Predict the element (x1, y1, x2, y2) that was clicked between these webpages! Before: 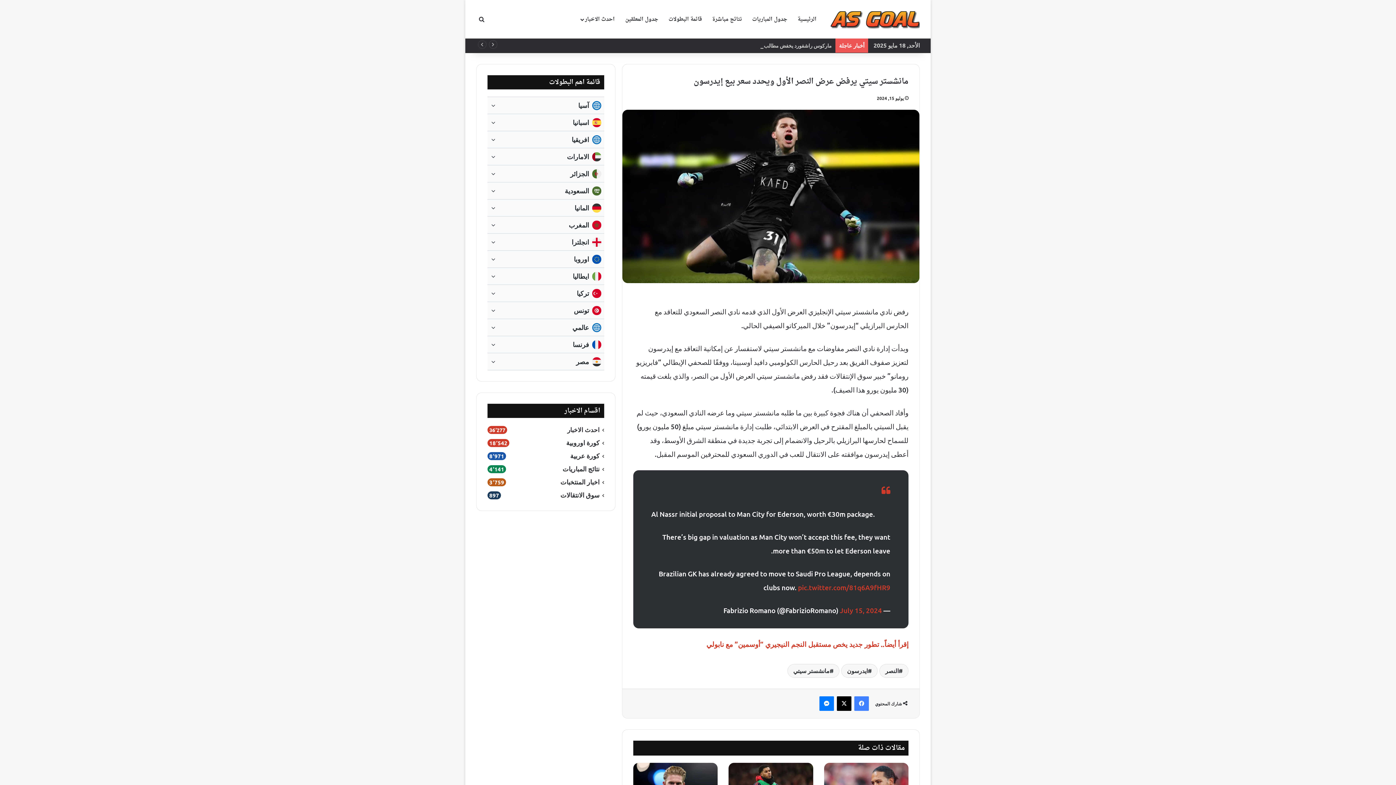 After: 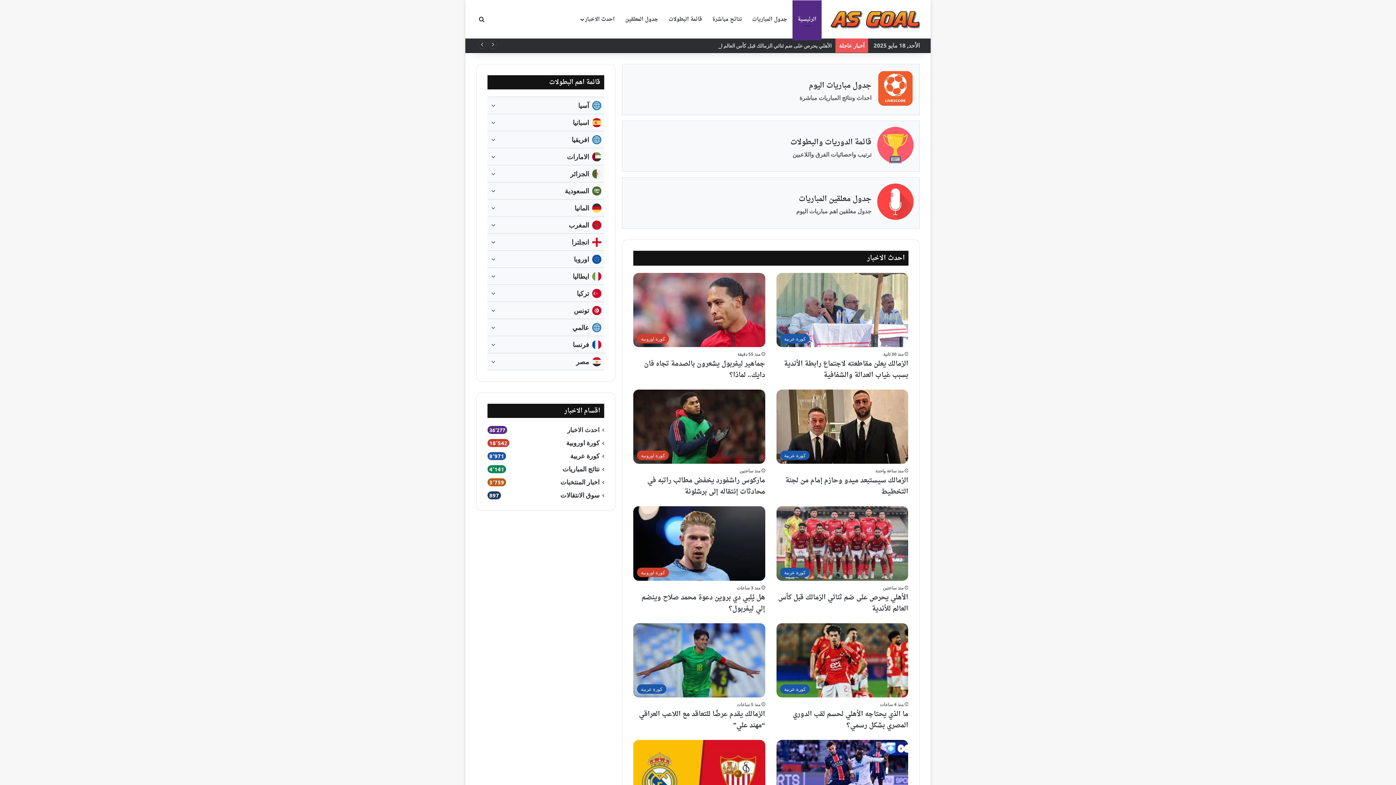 Action: bbox: (829, 7, 920, 31)